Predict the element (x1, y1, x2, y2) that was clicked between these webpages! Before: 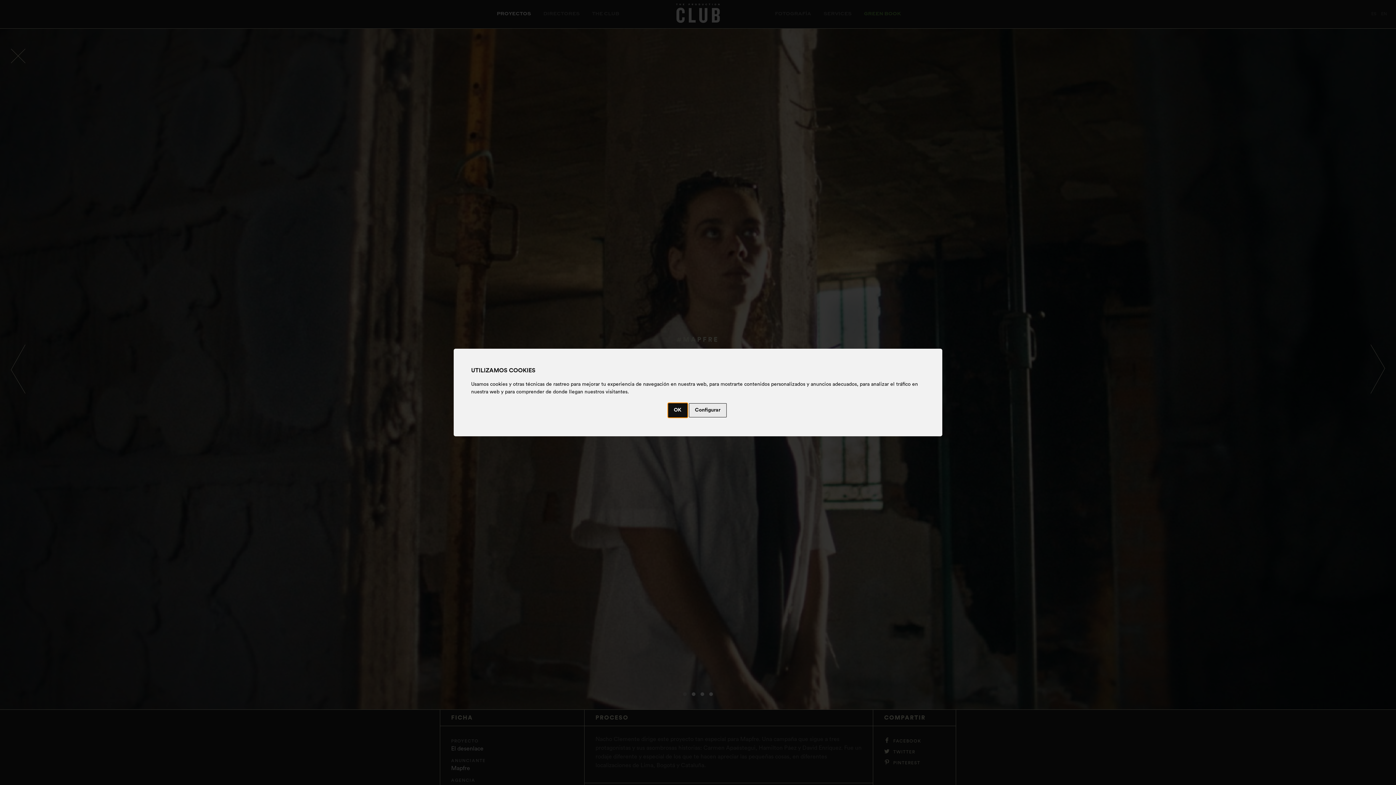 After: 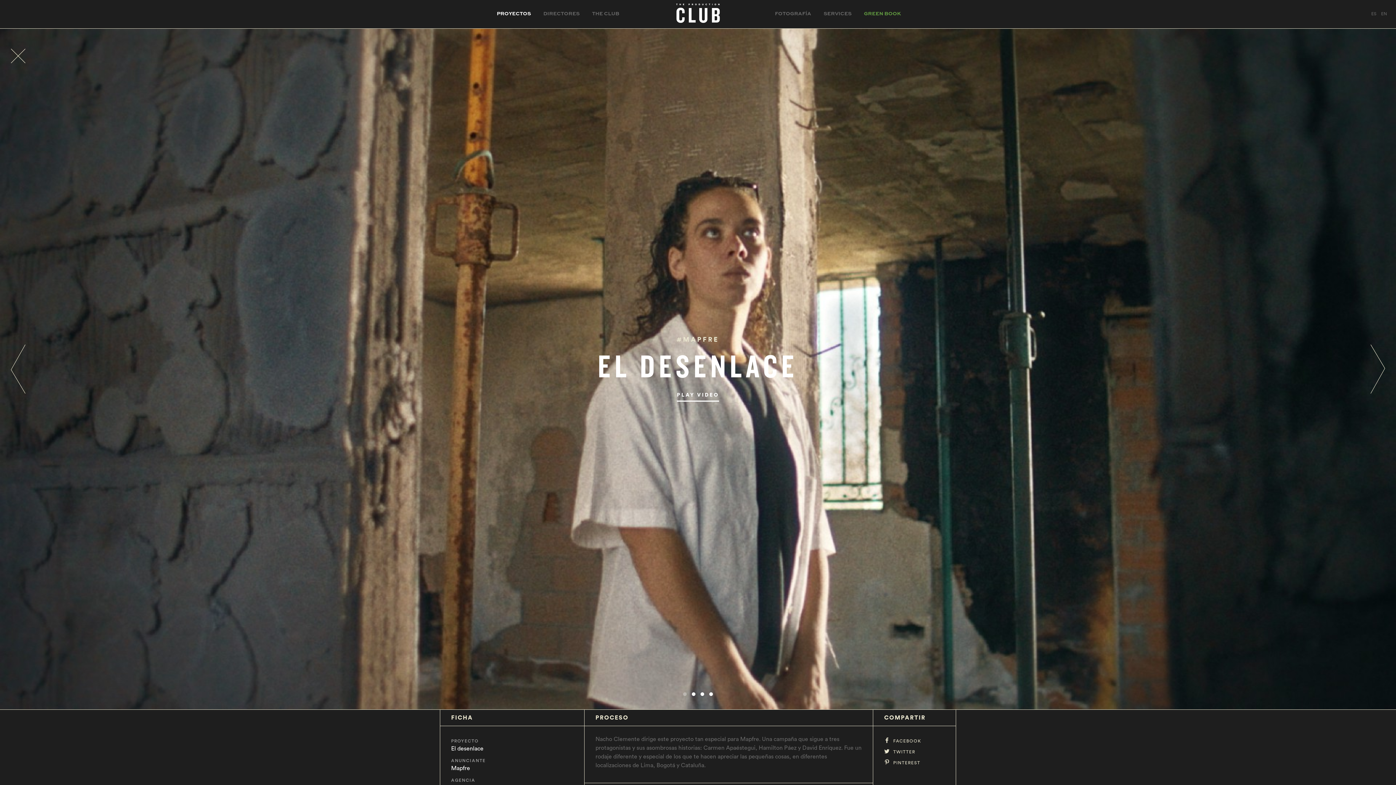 Action: bbox: (668, 403, 687, 417) label: OK